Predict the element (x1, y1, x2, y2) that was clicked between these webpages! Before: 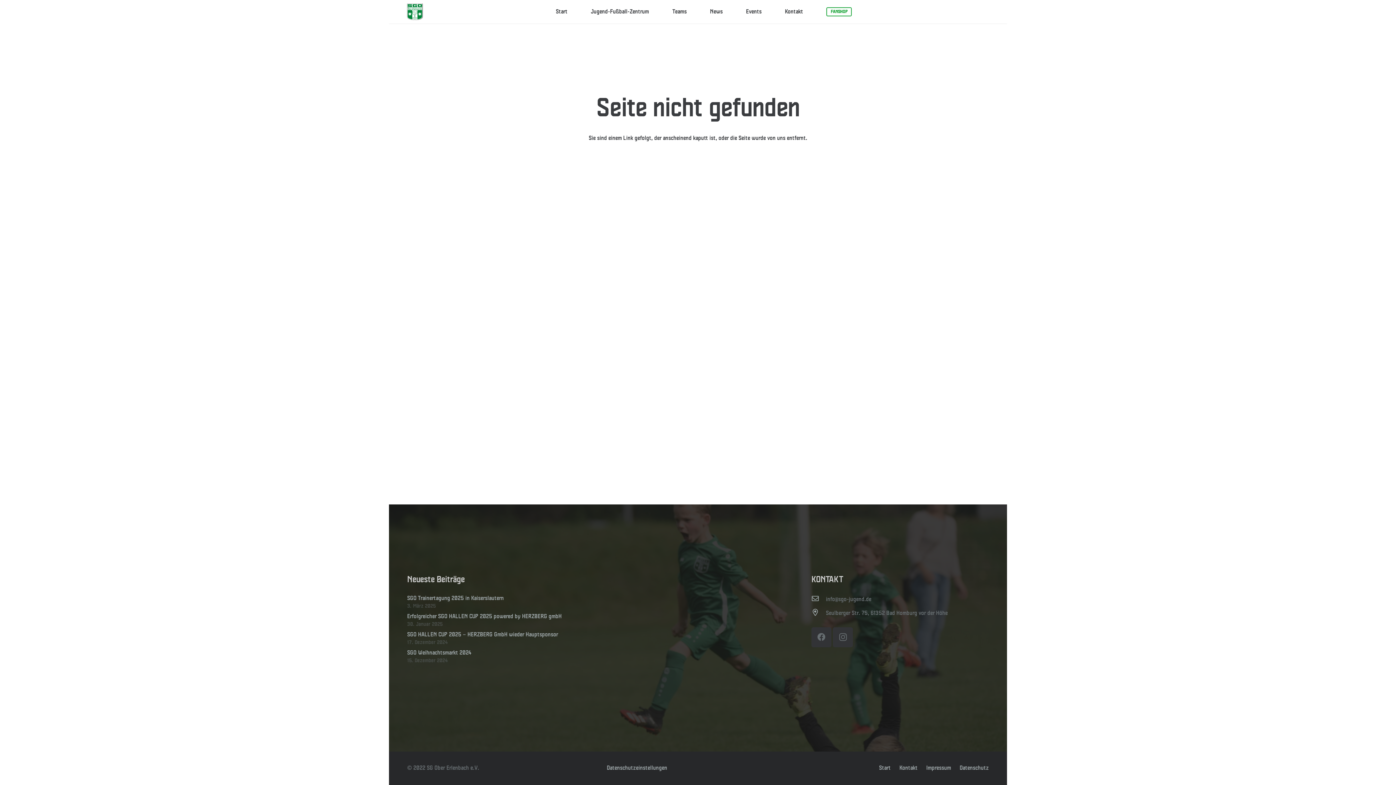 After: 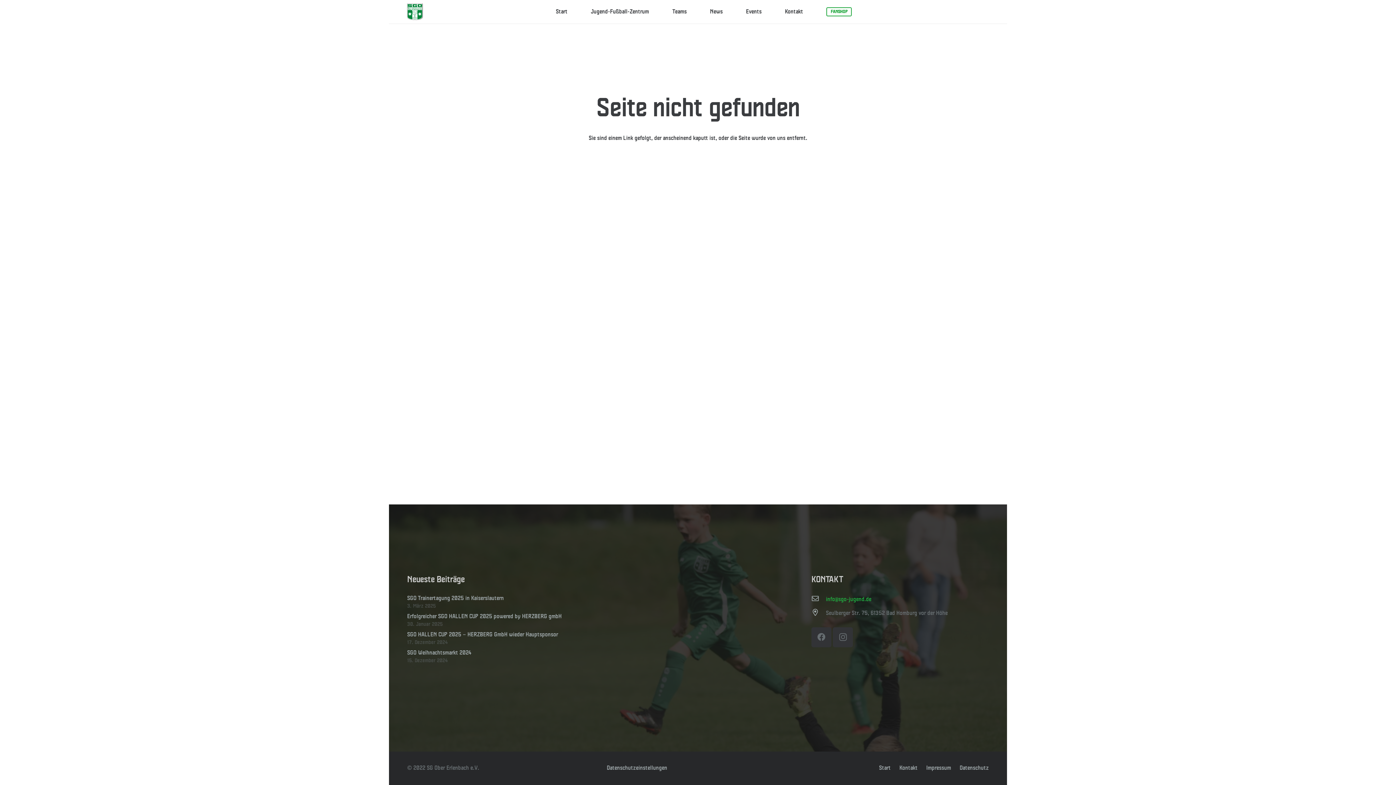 Action: label: info@sgo-jugend.de bbox: (826, 597, 871, 602)